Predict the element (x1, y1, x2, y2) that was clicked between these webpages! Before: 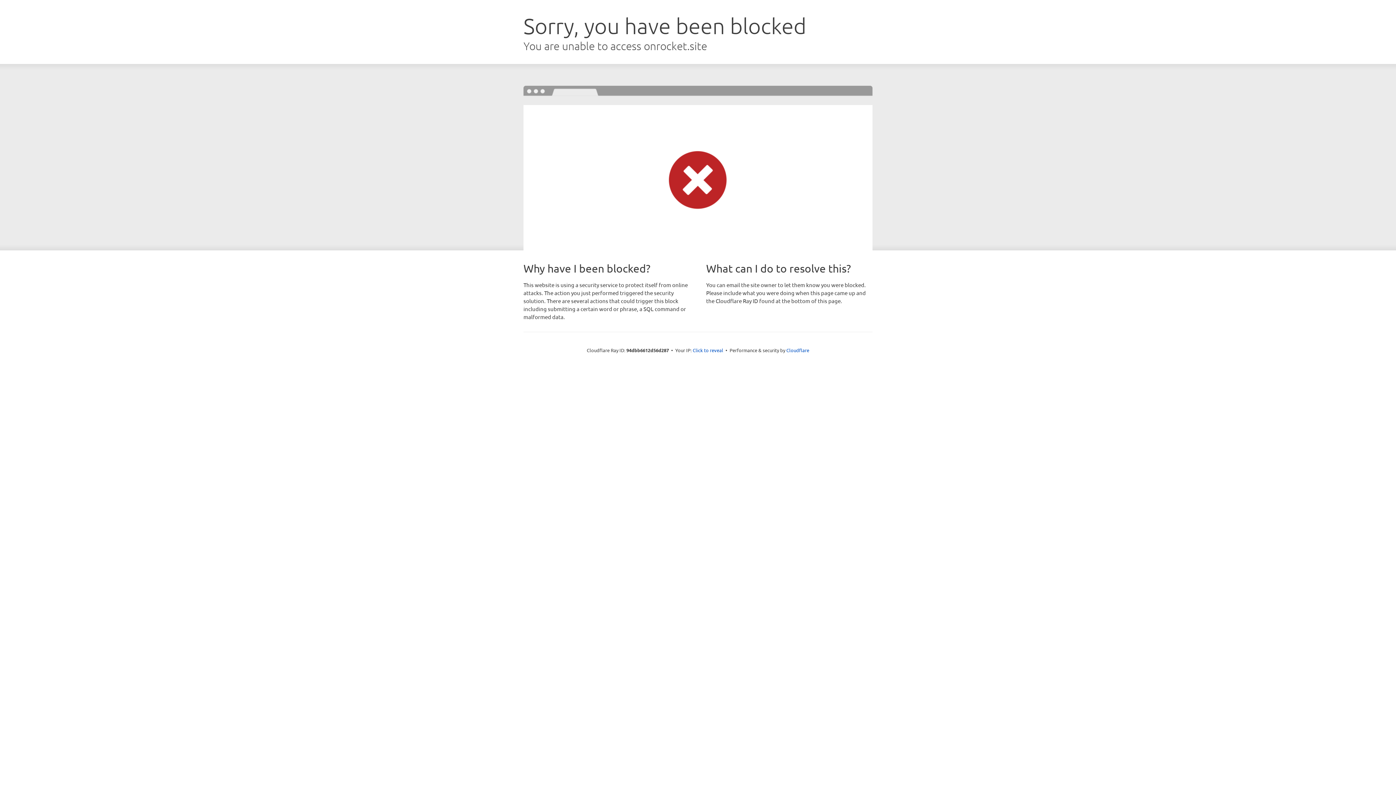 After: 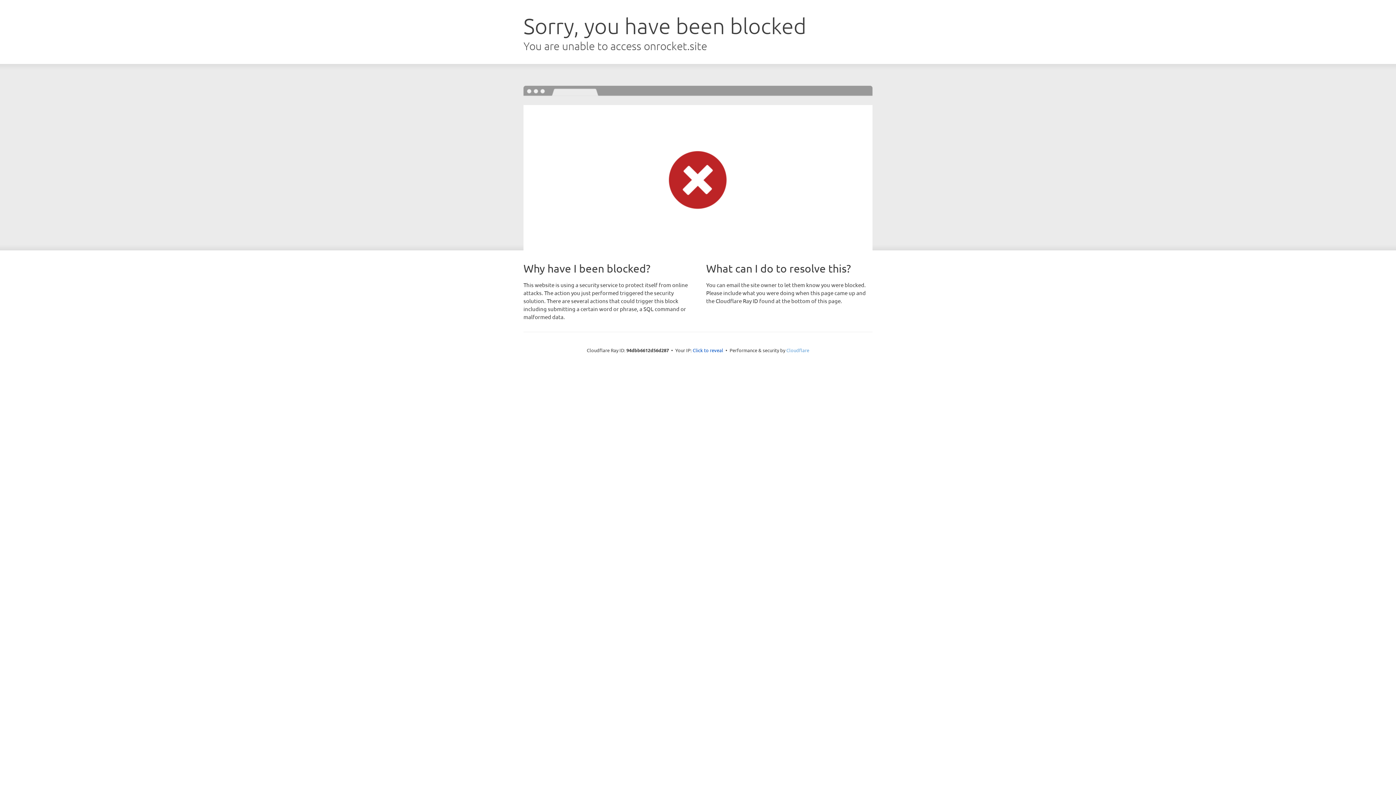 Action: label: Cloudflare bbox: (786, 347, 809, 353)